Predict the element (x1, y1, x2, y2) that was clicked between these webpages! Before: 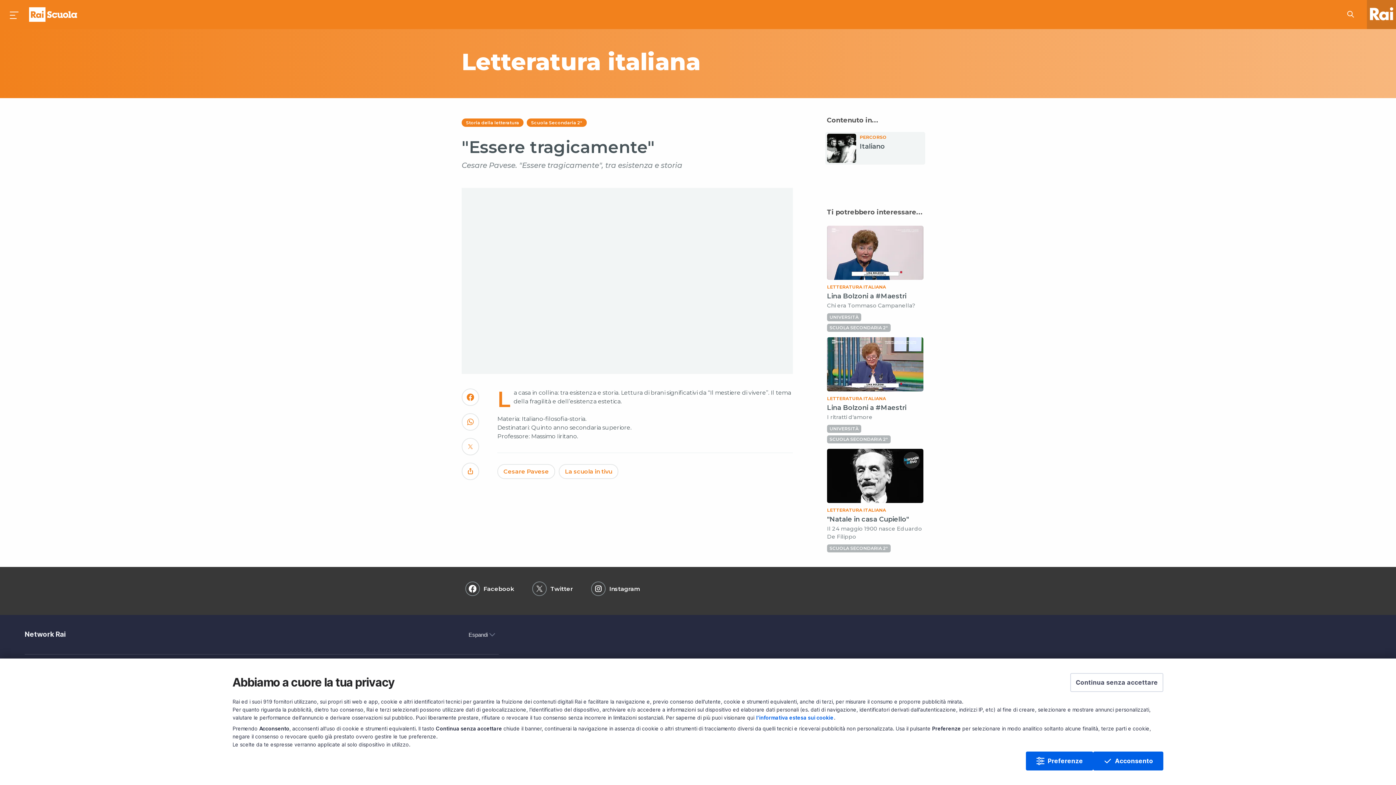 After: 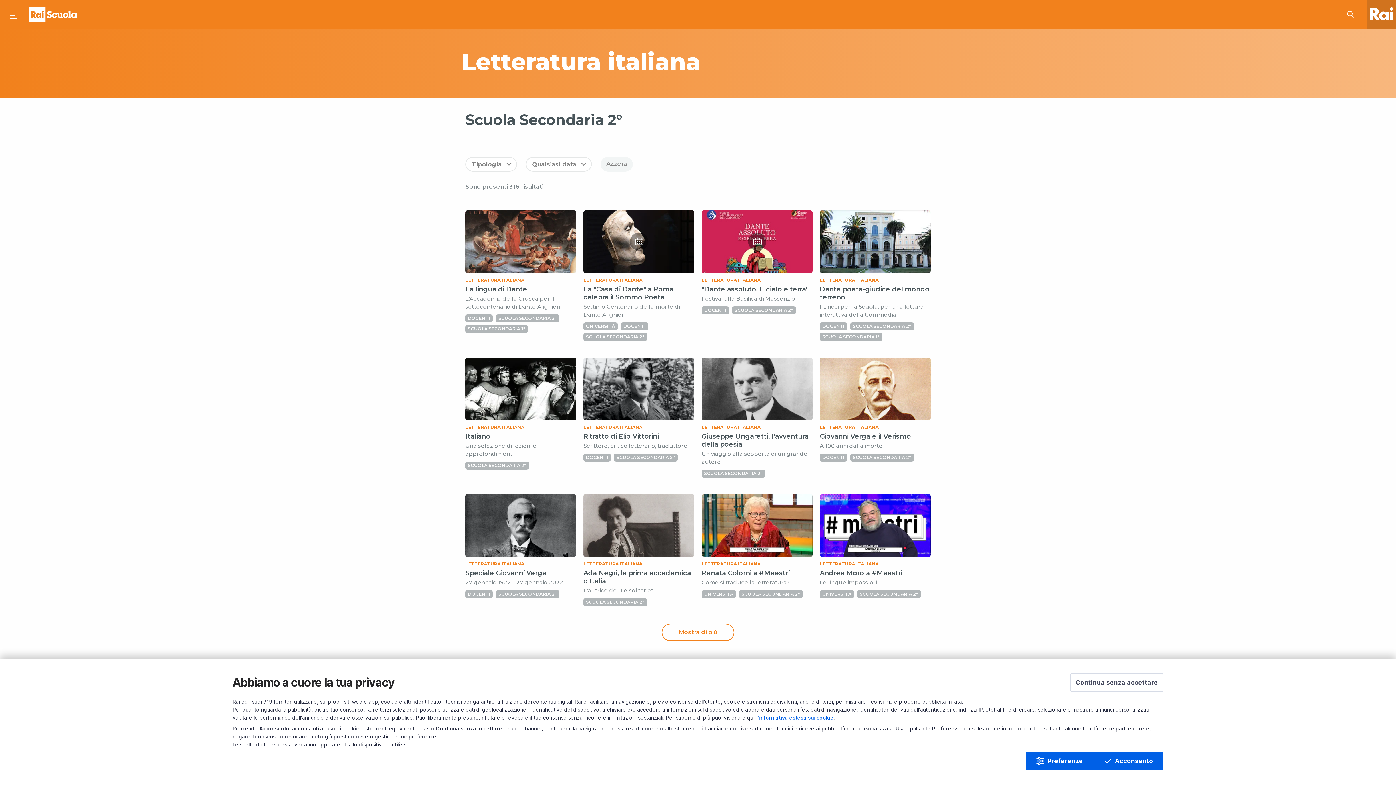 Action: bbox: (827, 324, 892, 330) label: SCUOLA SECONDARIA 2°